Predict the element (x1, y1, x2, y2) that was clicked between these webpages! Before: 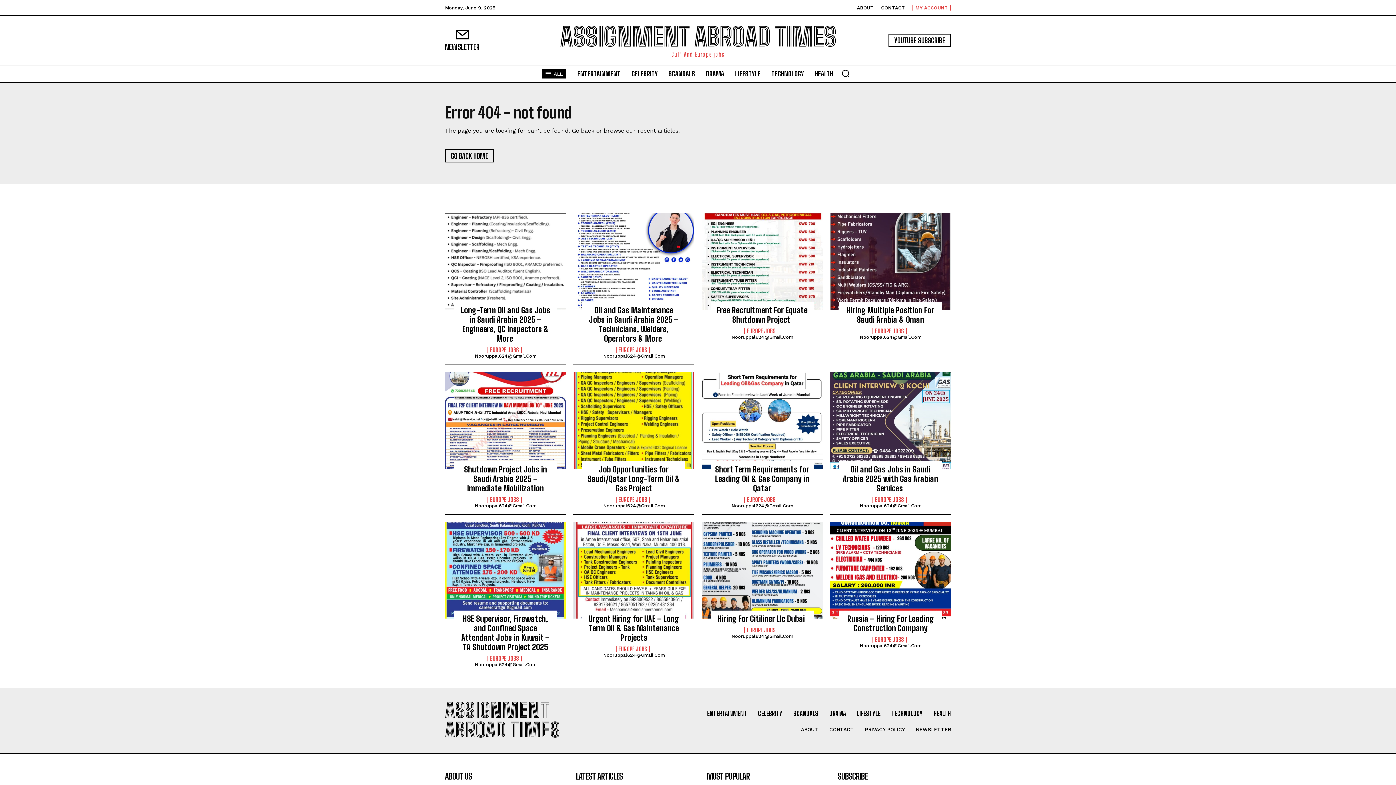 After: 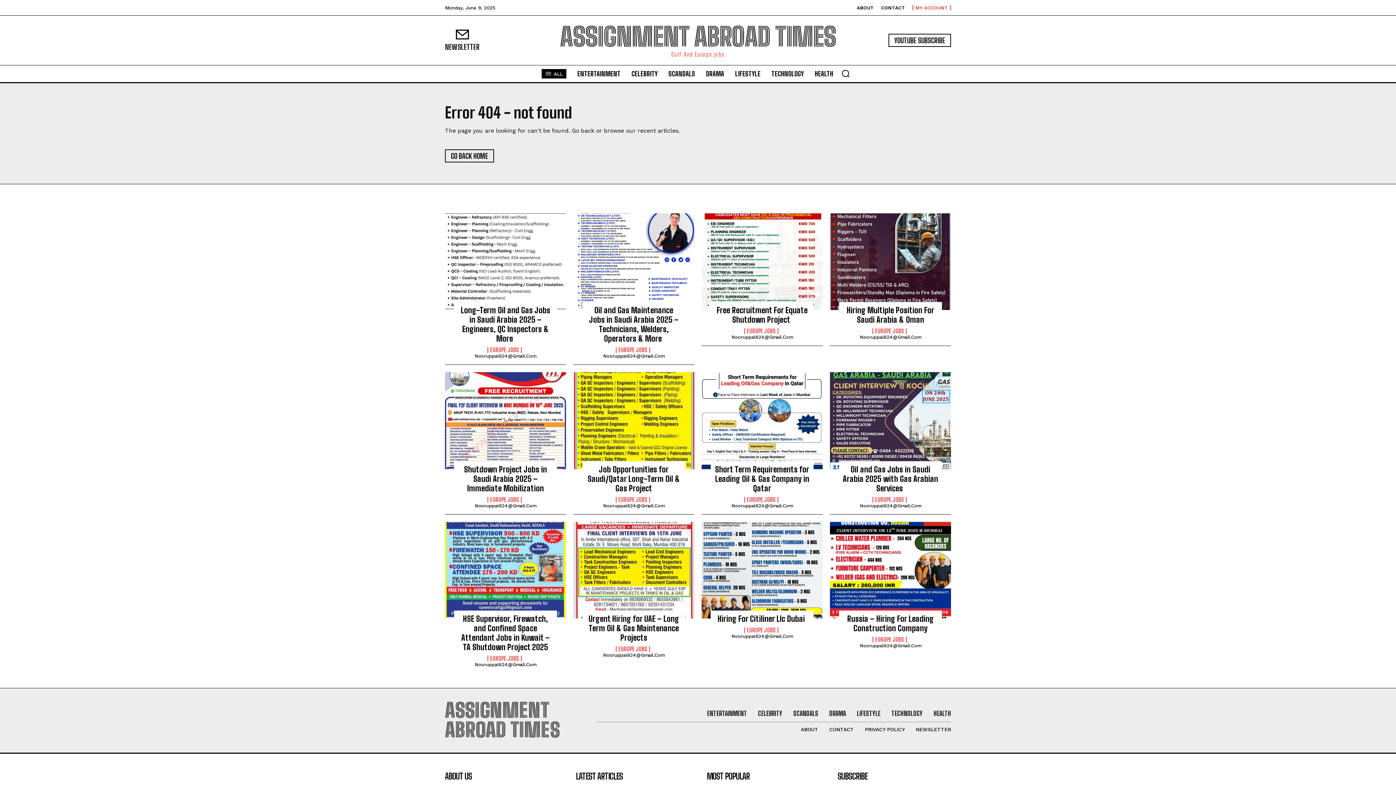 Action: bbox: (731, 503, 793, 508) label: Nooruppal624@Gmail.Com